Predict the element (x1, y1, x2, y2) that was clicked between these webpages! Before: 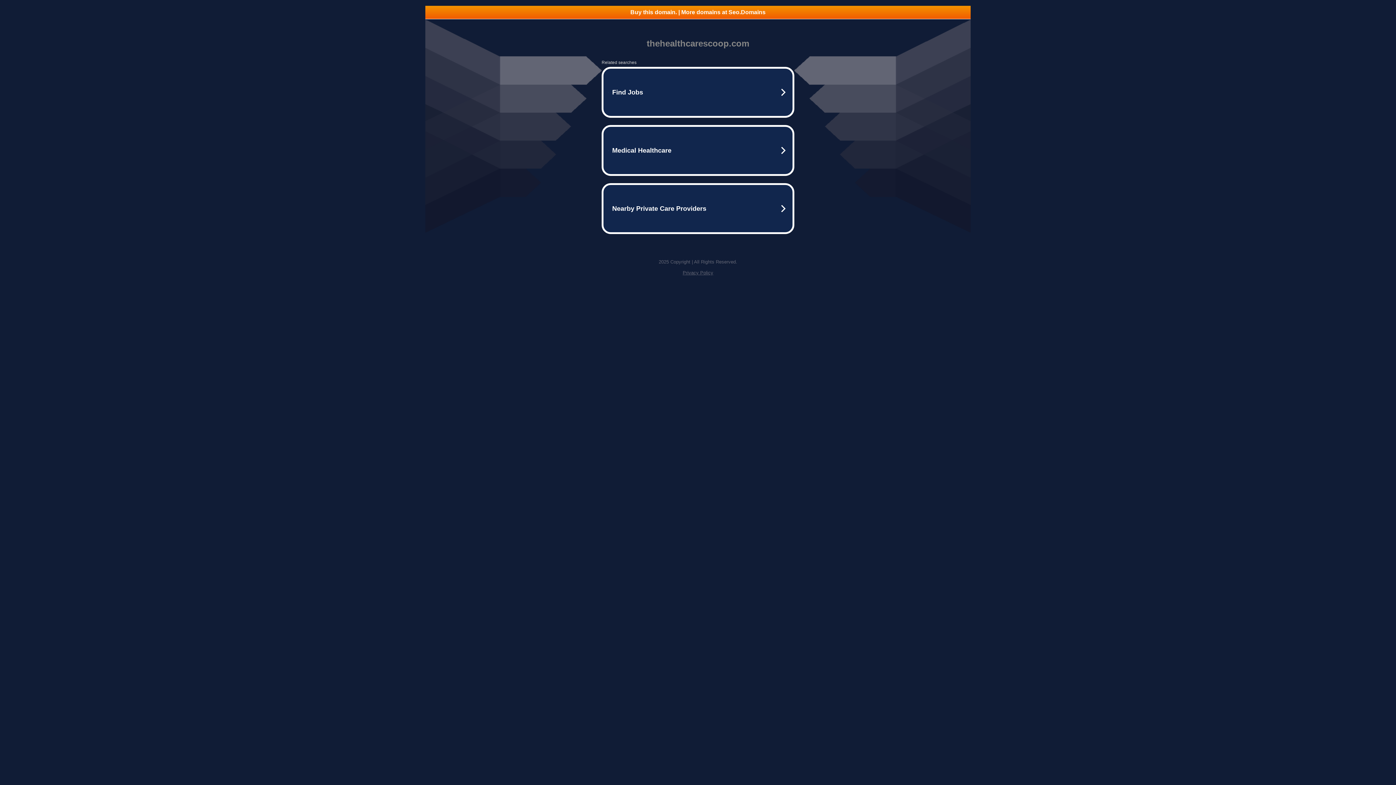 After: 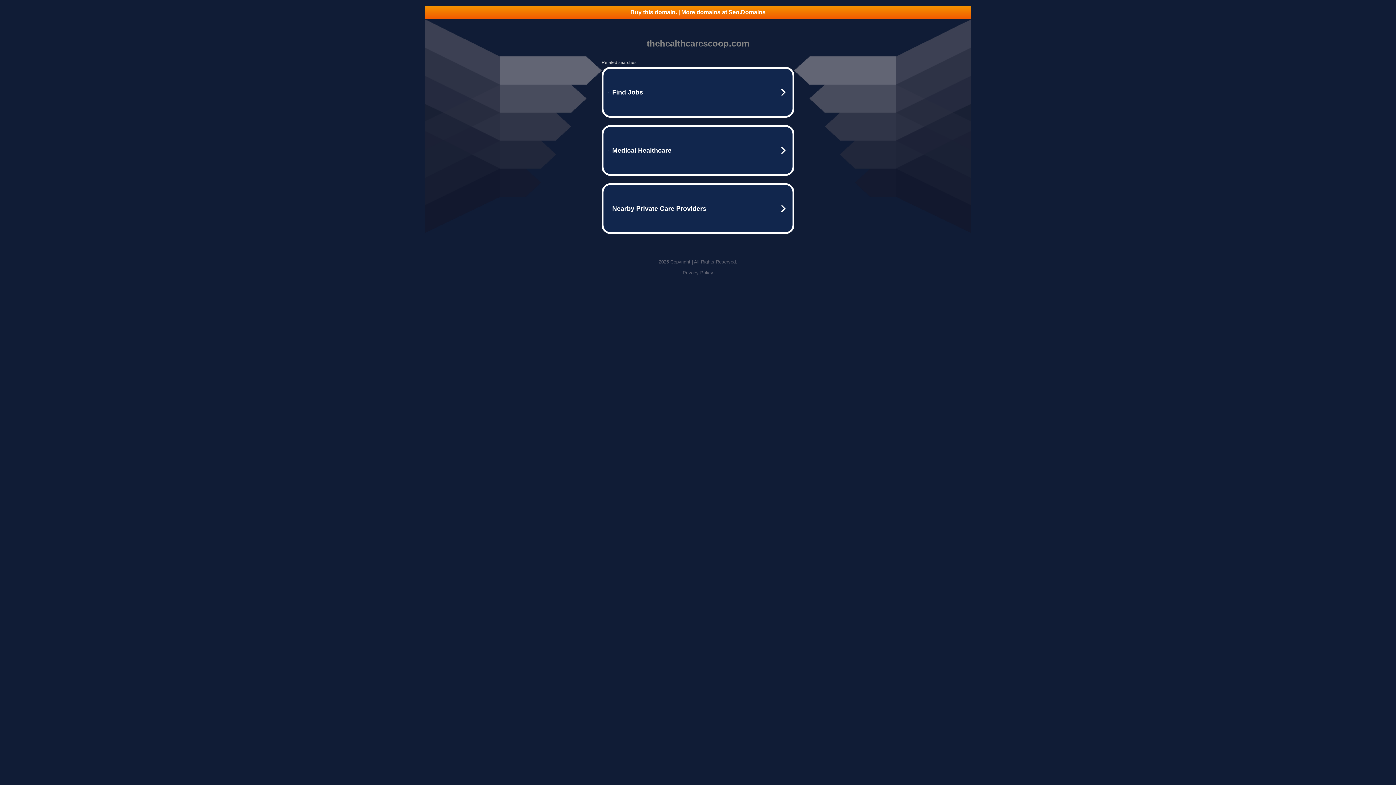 Action: bbox: (682, 270, 713, 275) label: Privacy Policy